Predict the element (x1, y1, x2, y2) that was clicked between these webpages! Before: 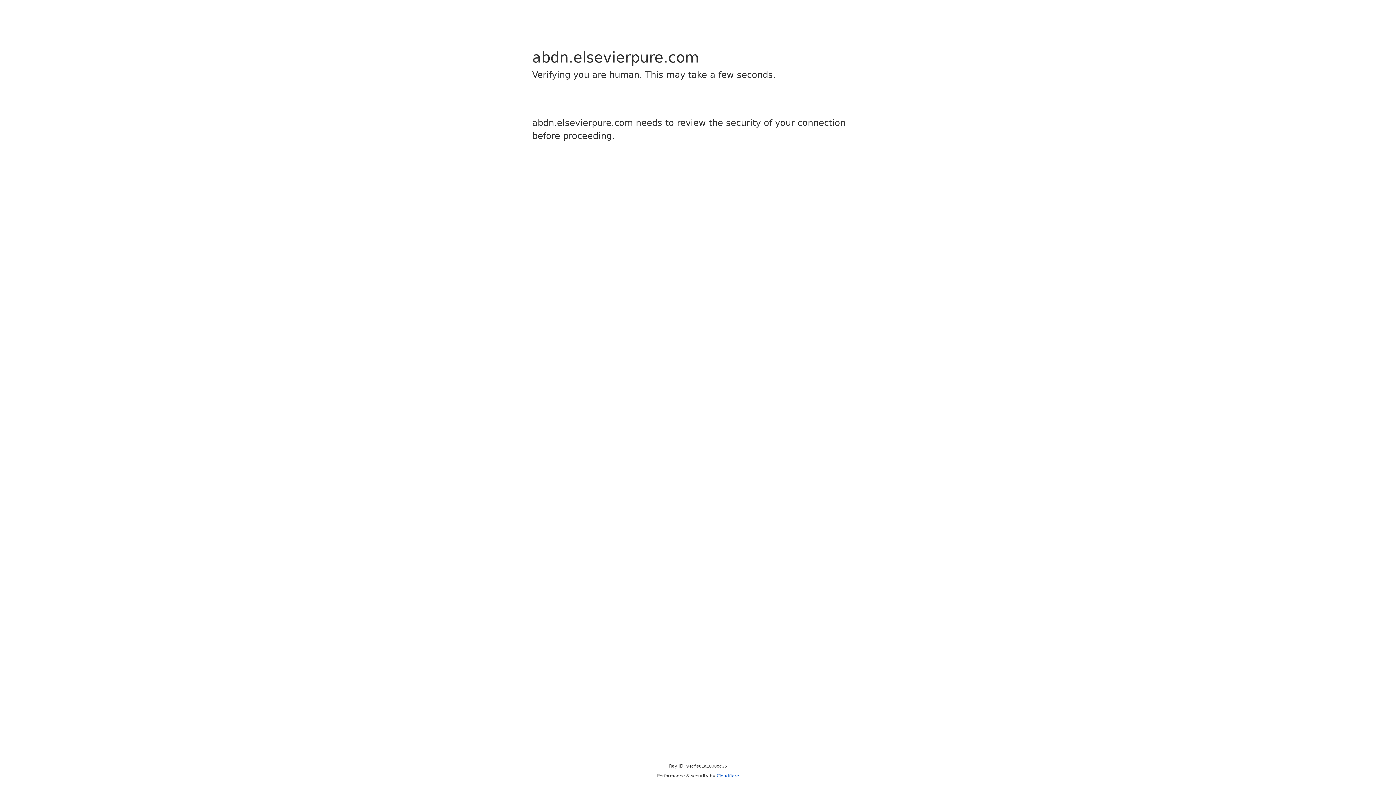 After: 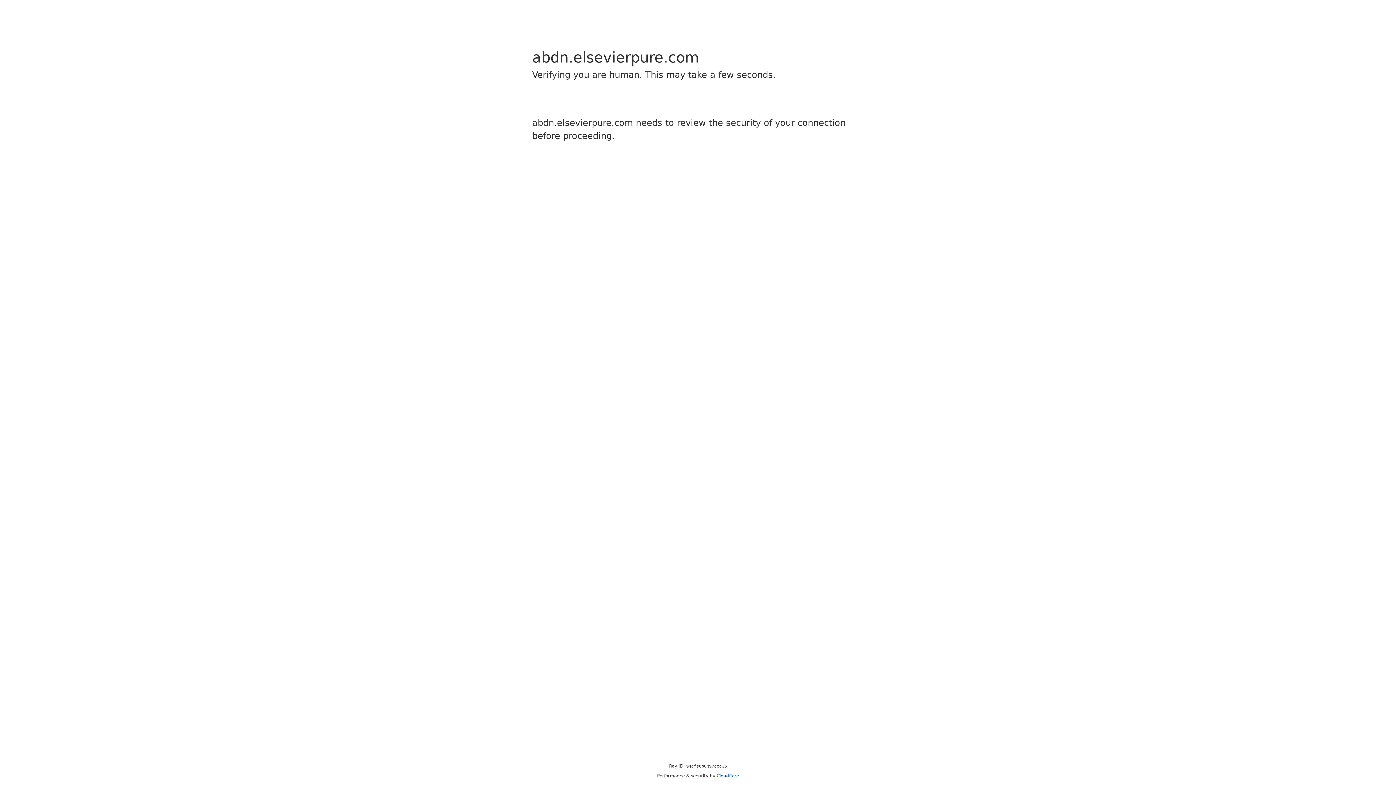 Action: bbox: (716, 773, 739, 778) label: Cloudflare